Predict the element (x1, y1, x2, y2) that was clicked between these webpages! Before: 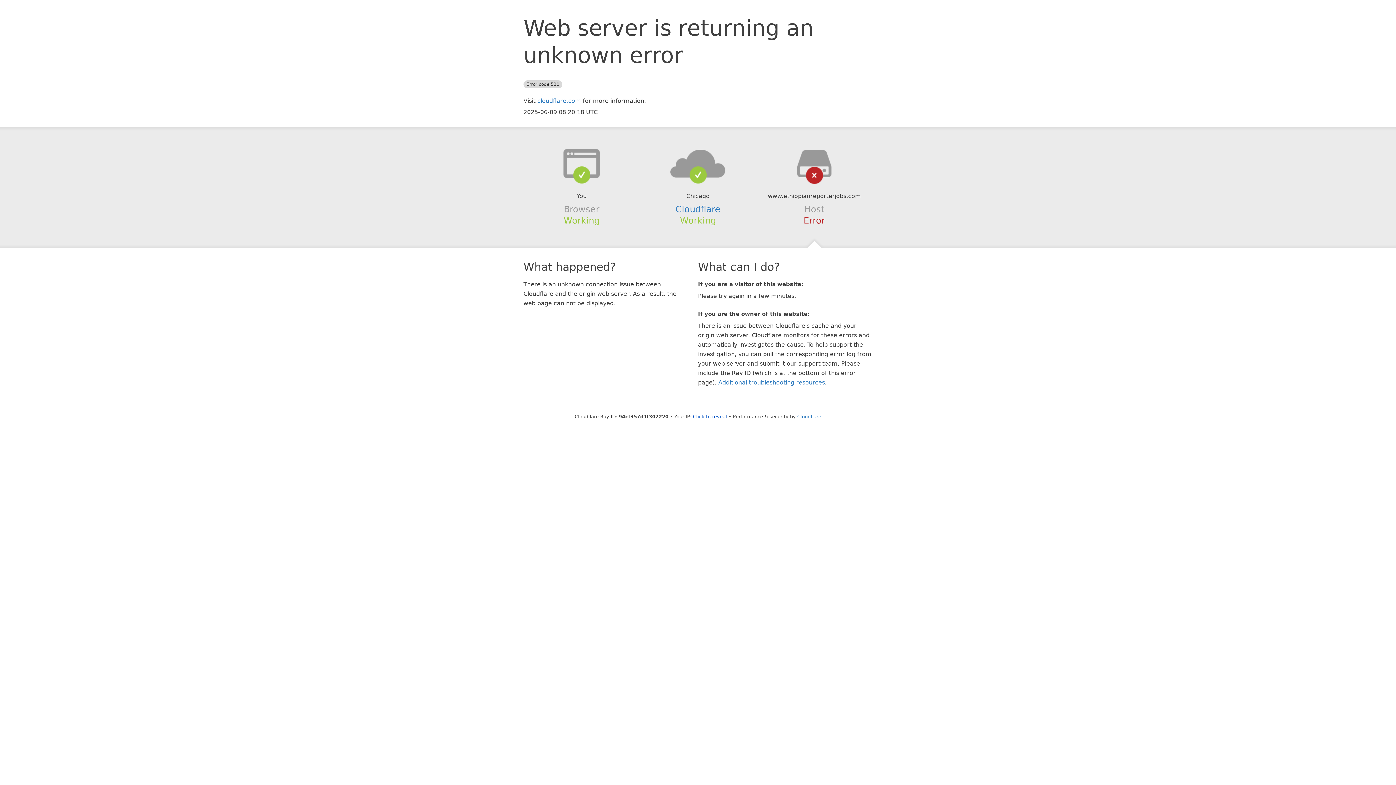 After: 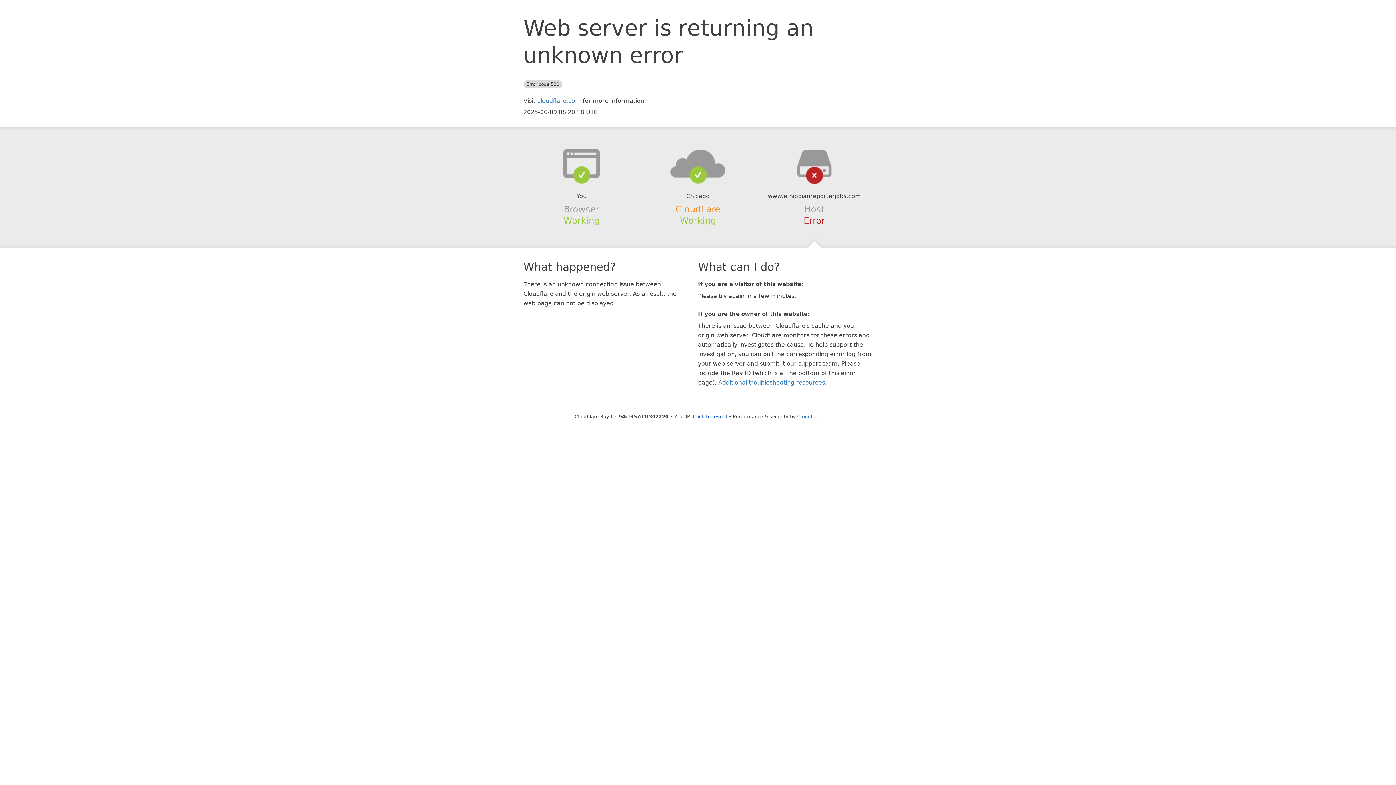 Action: label: Cloudflare bbox: (675, 204, 720, 214)